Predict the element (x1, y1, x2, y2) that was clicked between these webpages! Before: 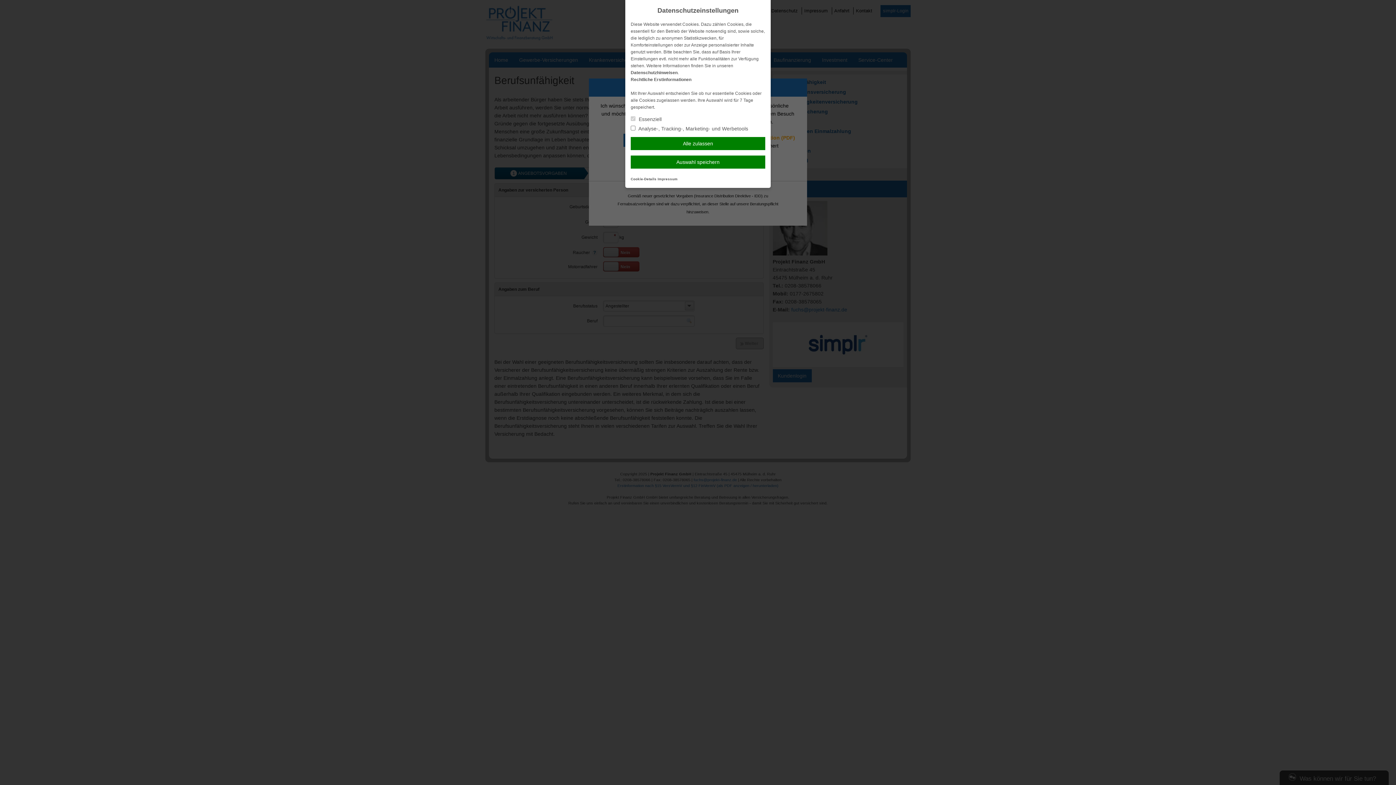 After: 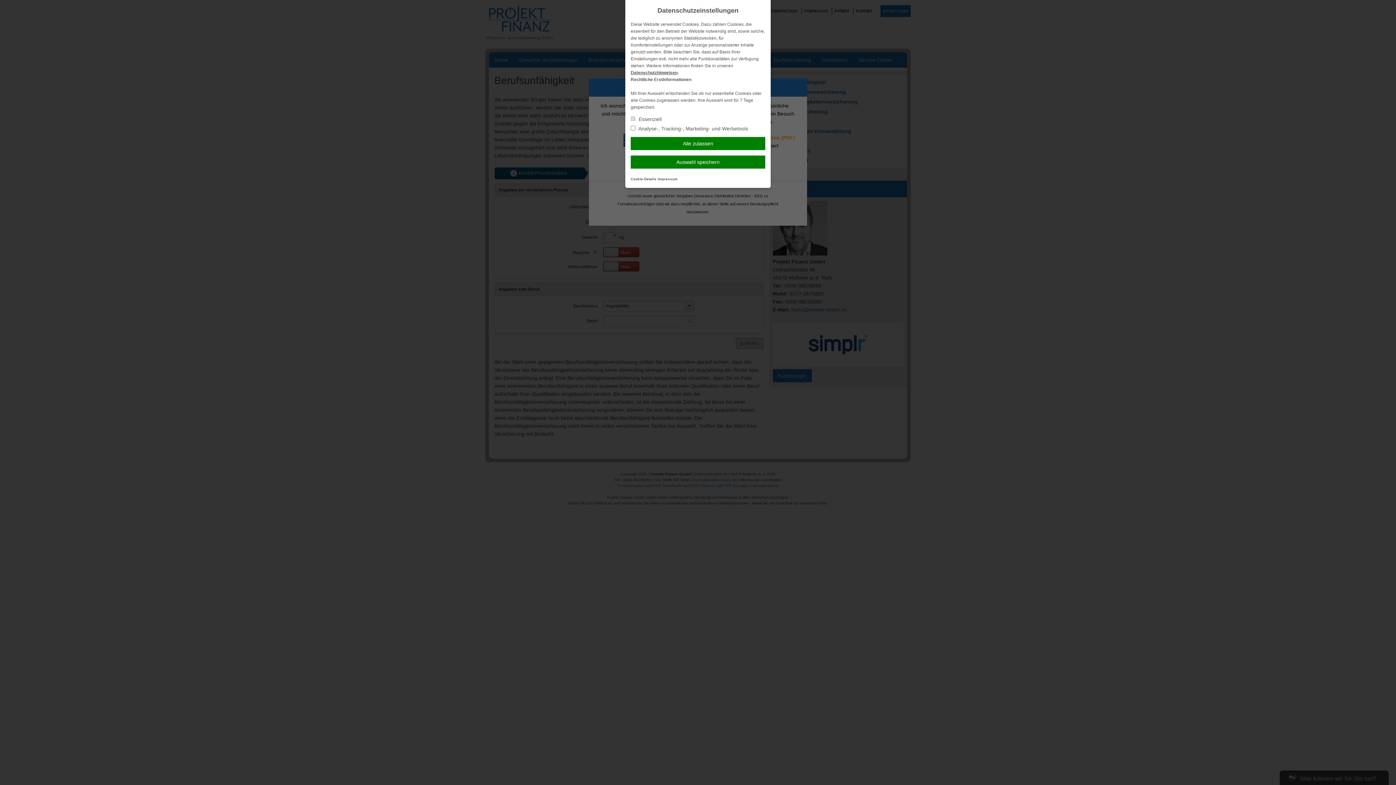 Action: label: Datenschutzhinweisen bbox: (630, 70, 677, 75)